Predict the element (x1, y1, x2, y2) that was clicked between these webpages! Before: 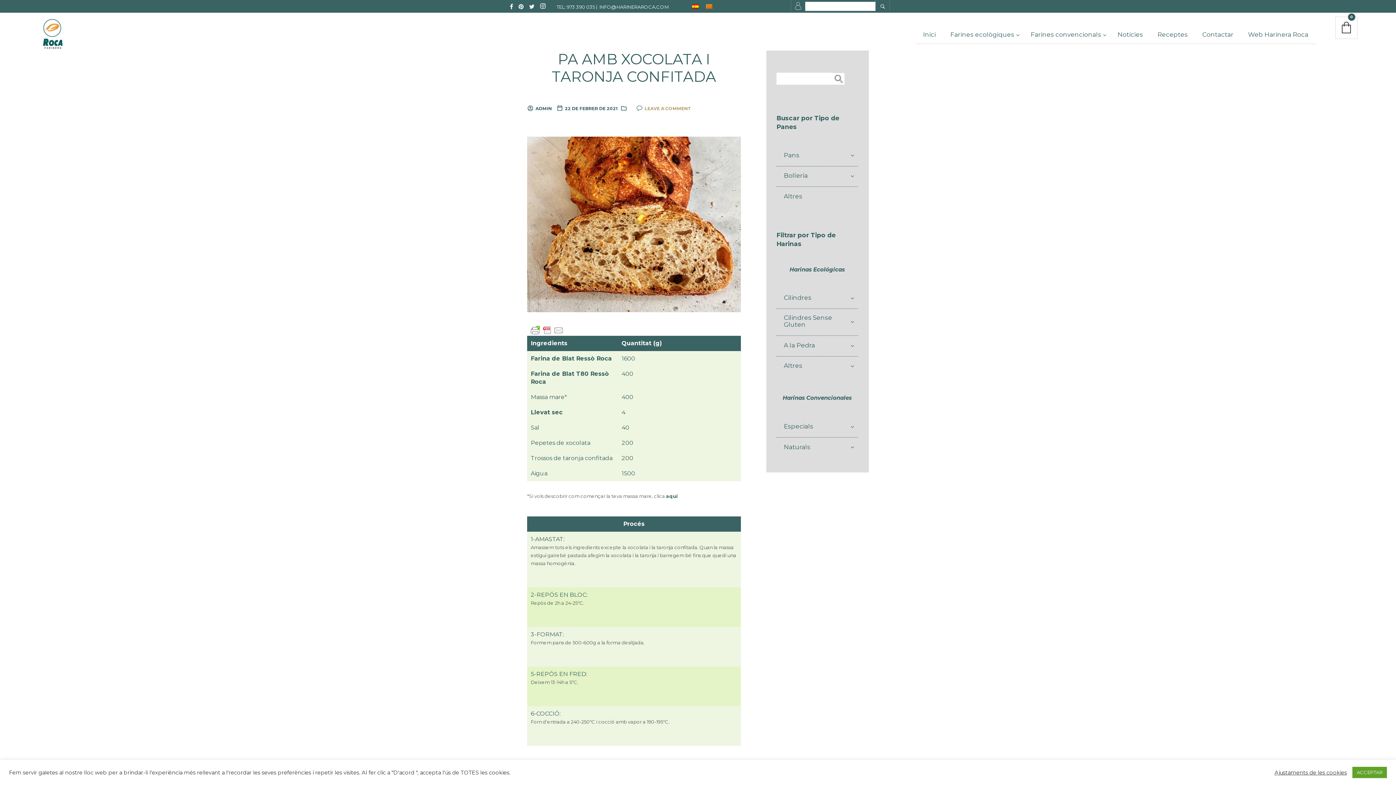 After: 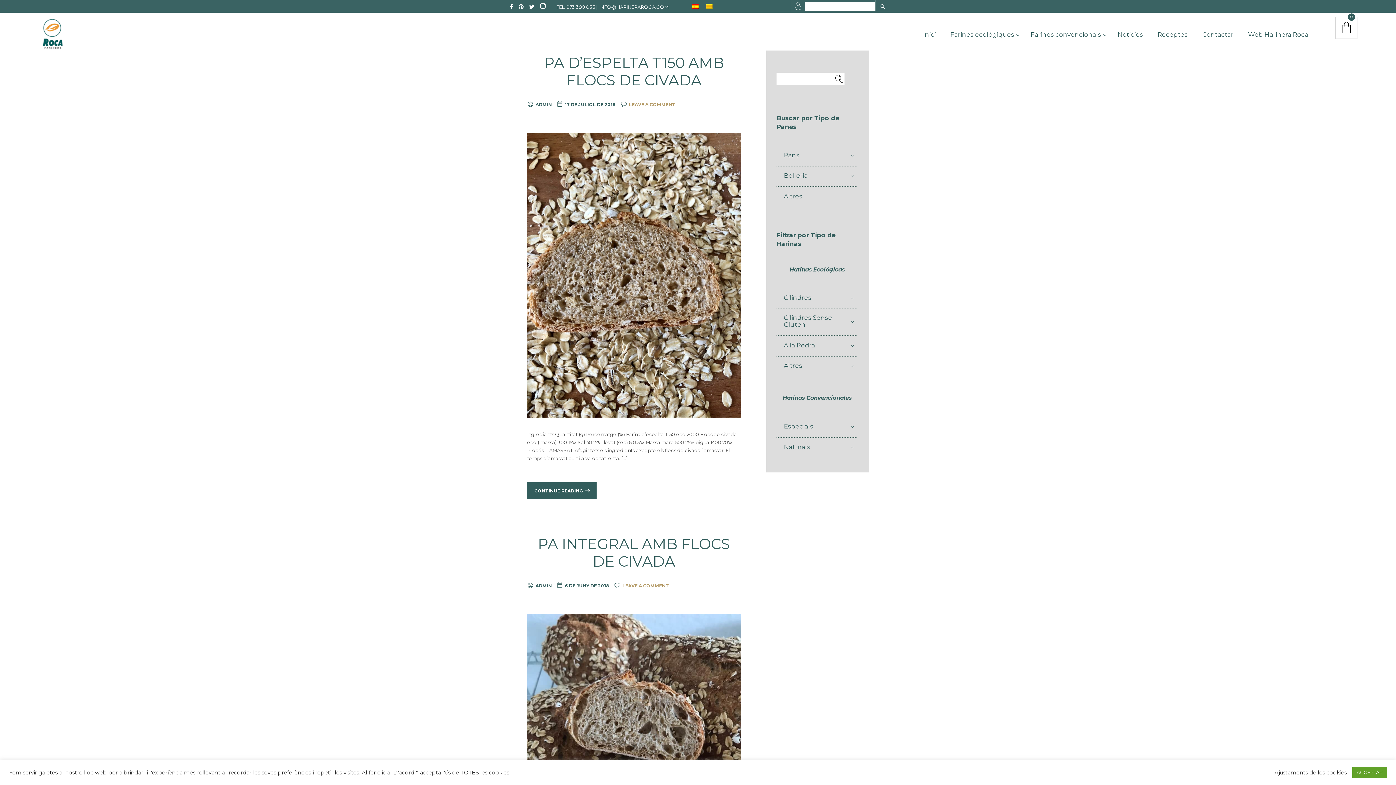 Action: label: Altres bbox: (776, 356, 858, 375)